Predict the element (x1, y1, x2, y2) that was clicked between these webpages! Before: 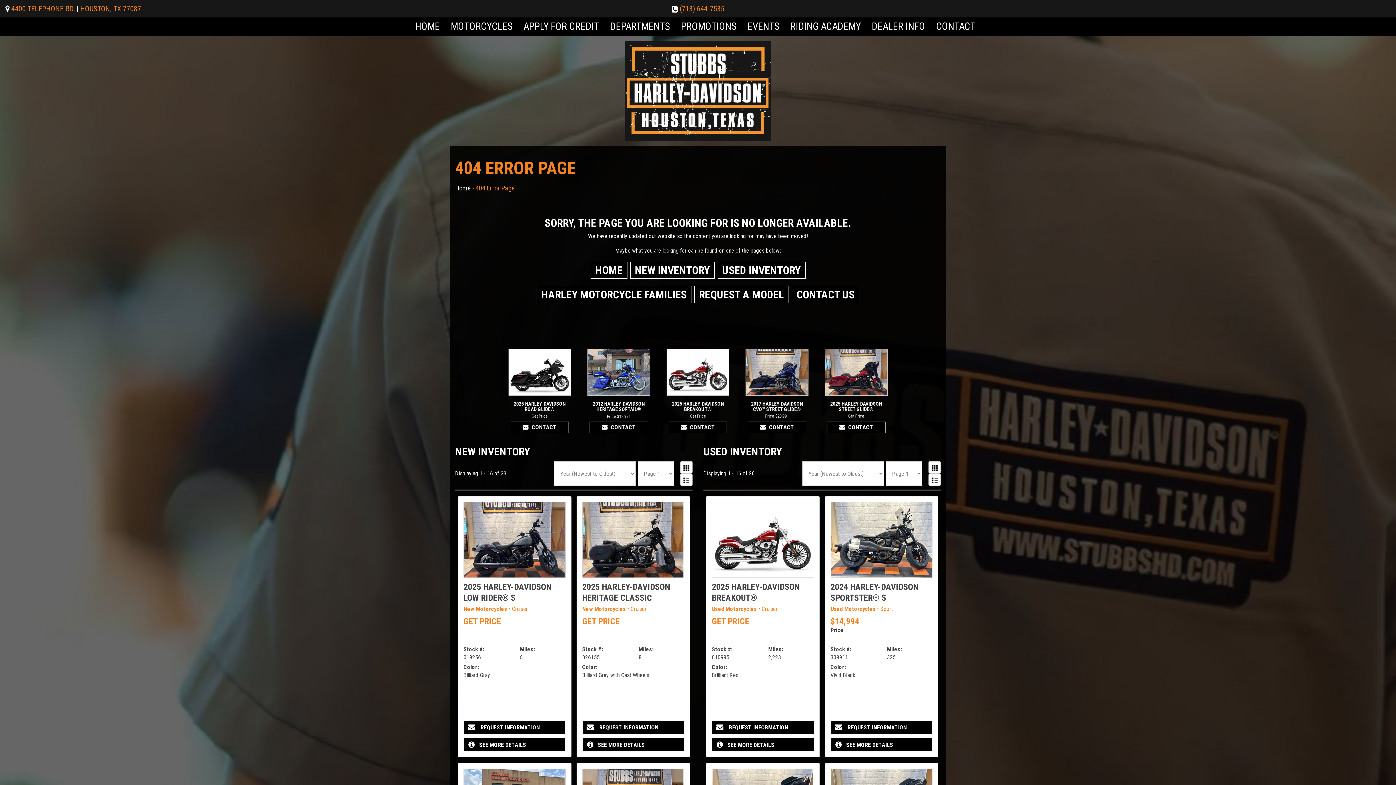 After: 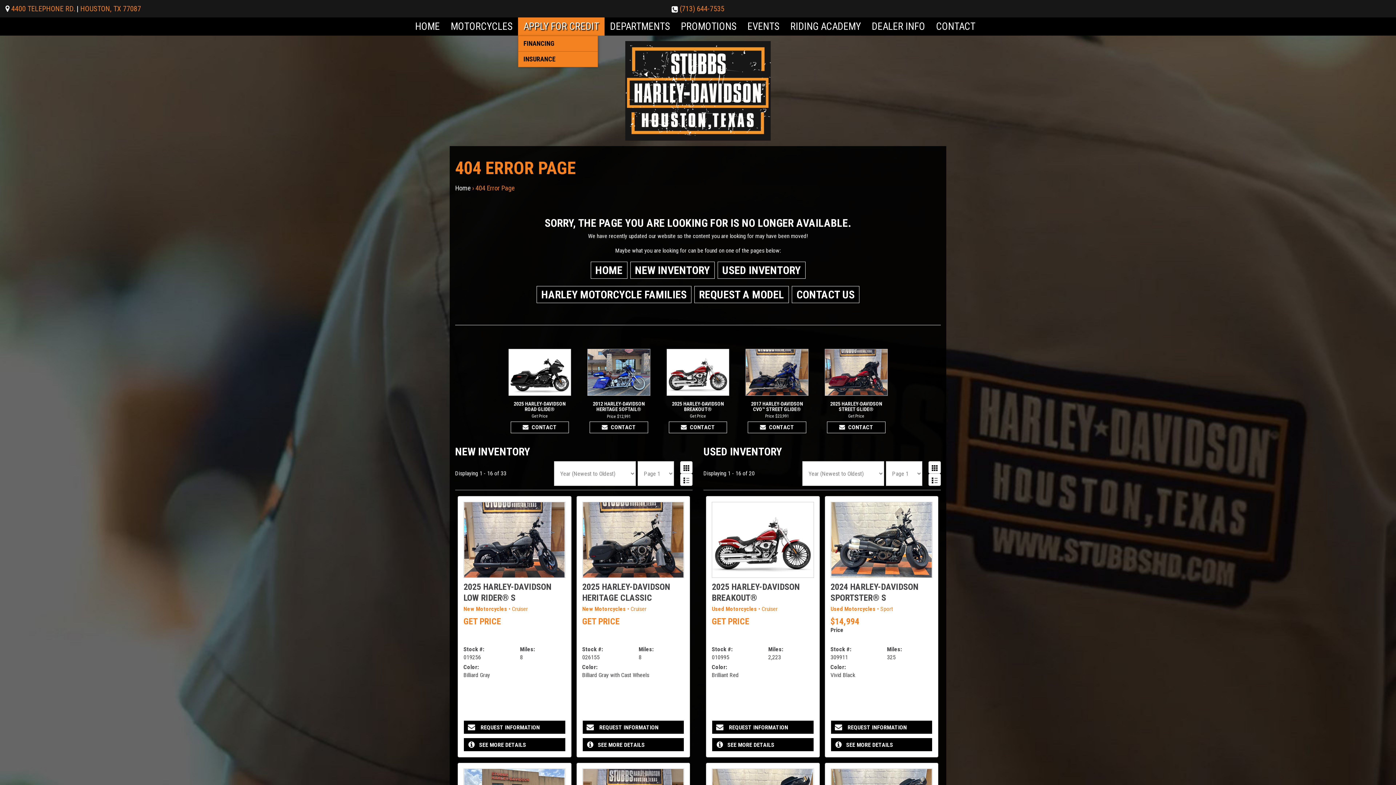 Action: label: APPLY FOR CREDIT bbox: (518, 17, 604, 35)